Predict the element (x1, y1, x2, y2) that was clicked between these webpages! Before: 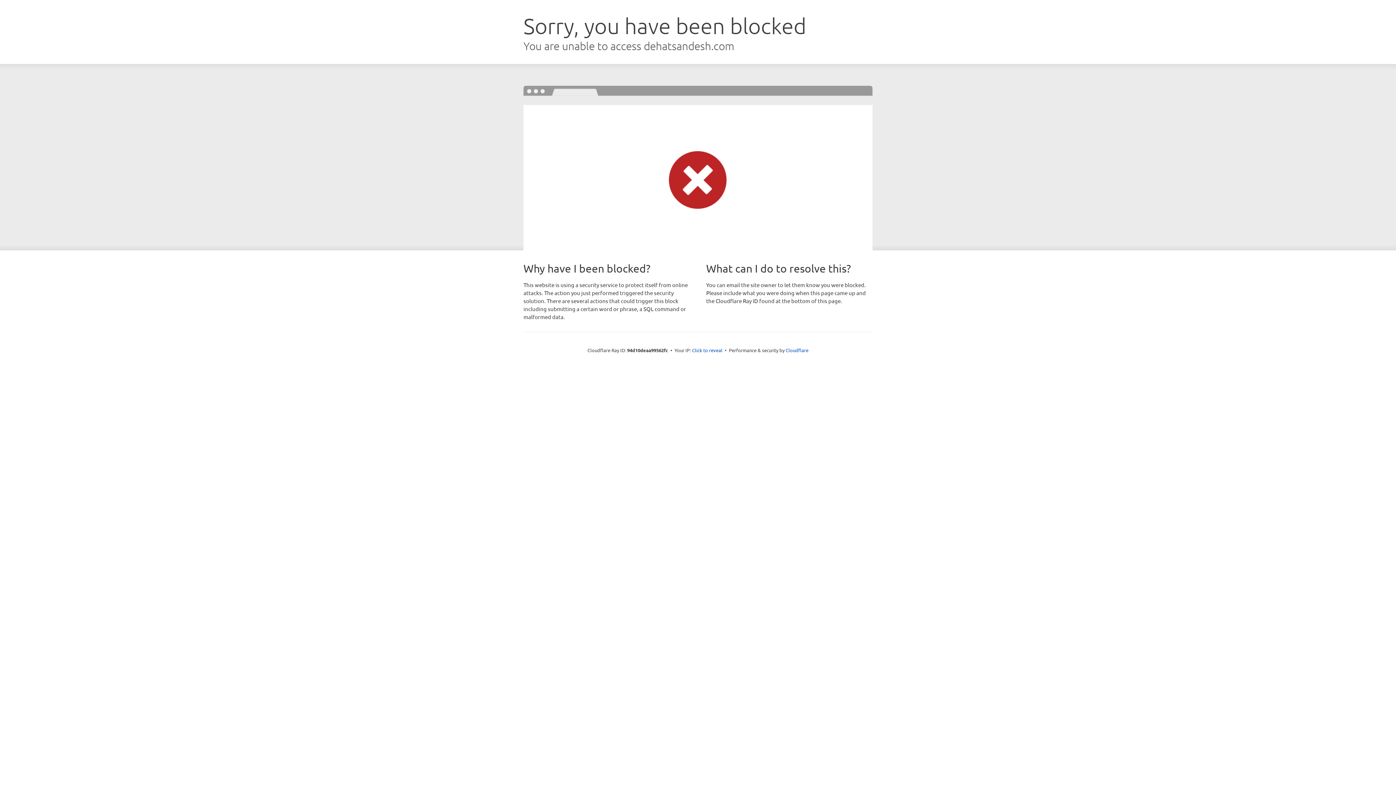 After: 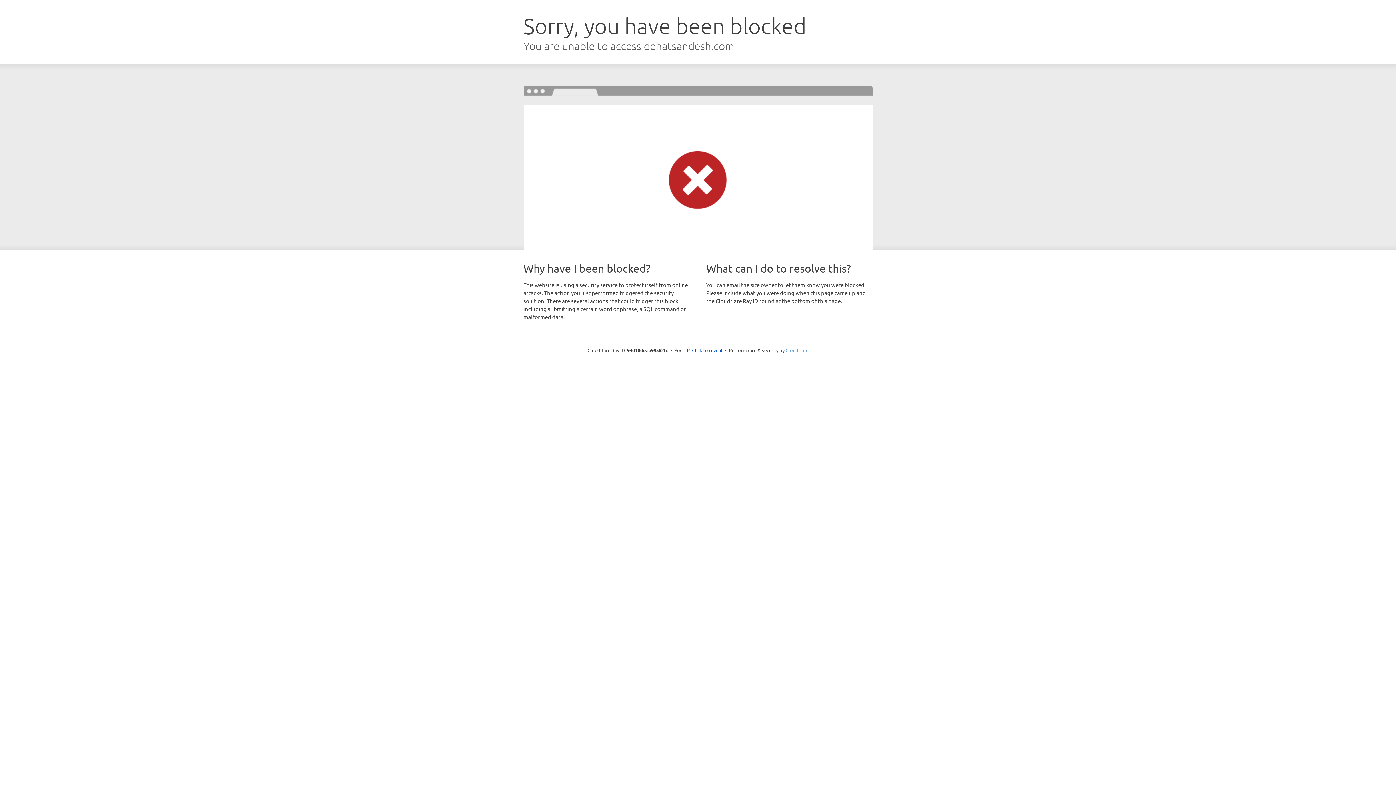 Action: bbox: (785, 347, 808, 353) label: Cloudflare